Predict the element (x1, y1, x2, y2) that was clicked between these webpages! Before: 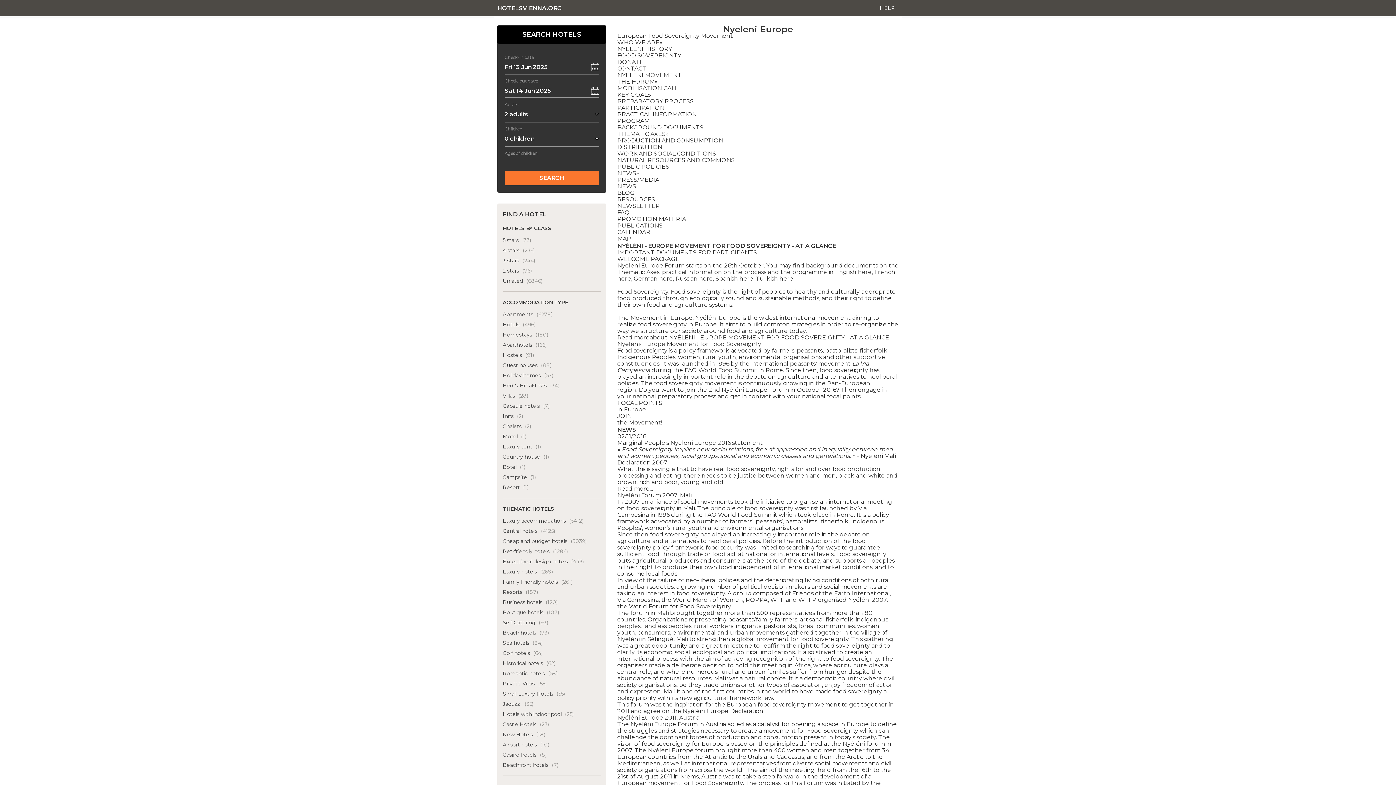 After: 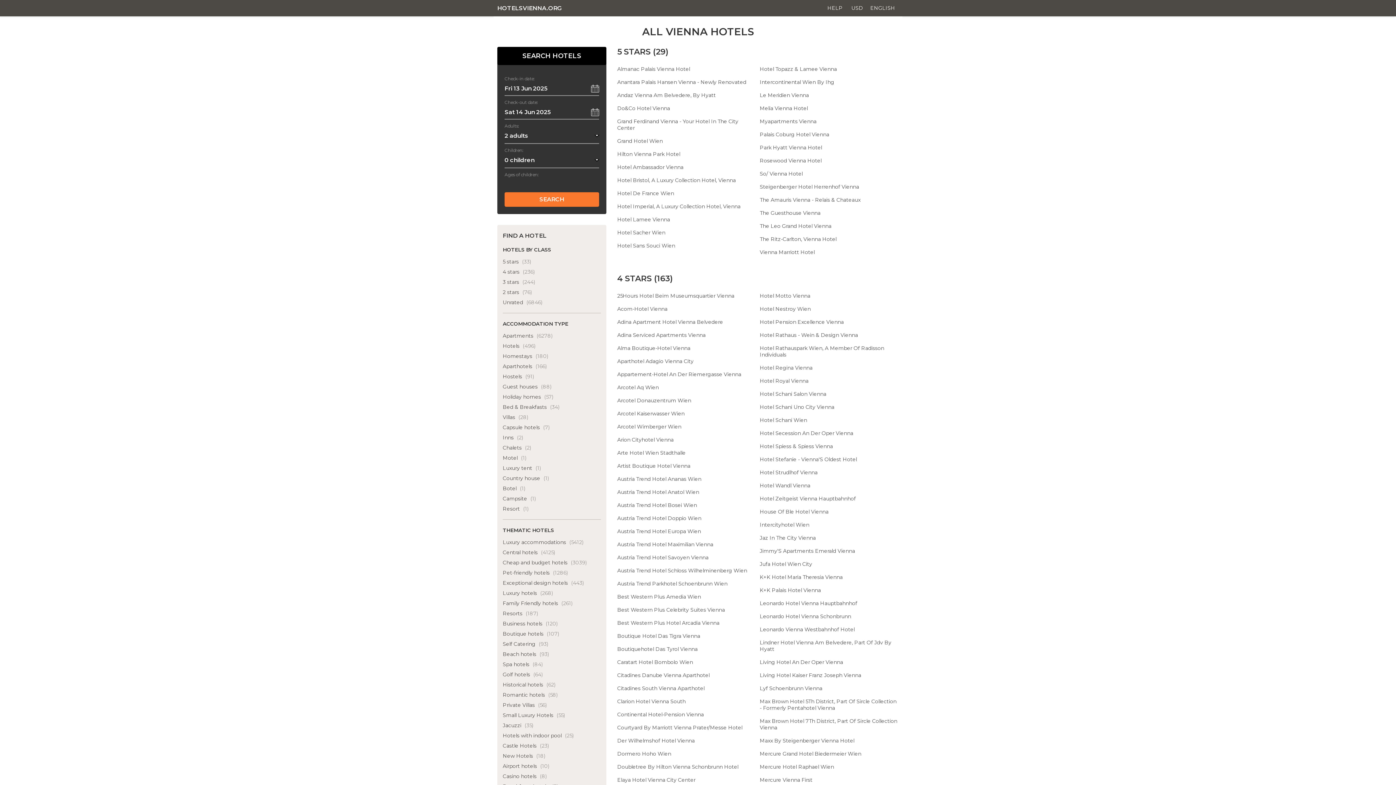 Action: label: HOTELSVIENNA.ORG bbox: (497, 2, 561, 13)